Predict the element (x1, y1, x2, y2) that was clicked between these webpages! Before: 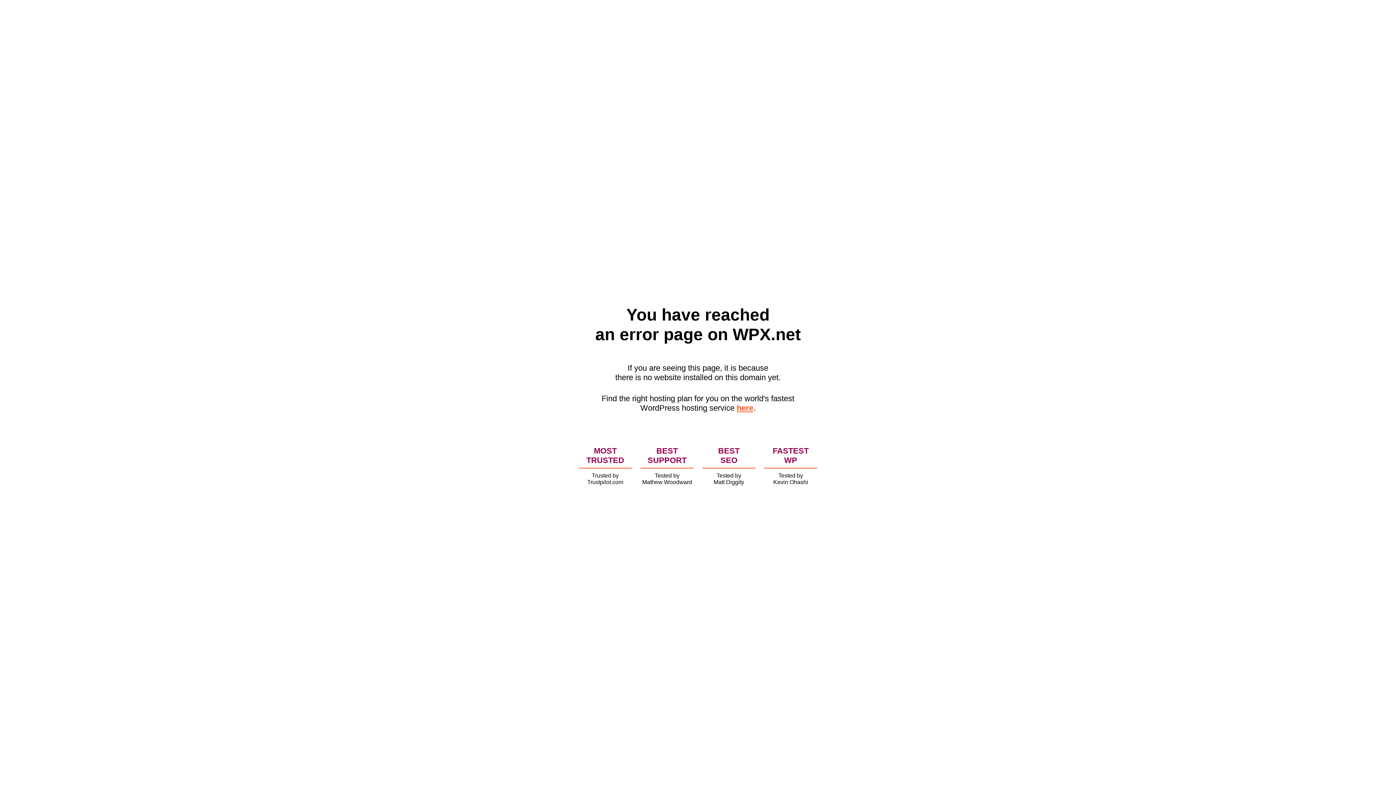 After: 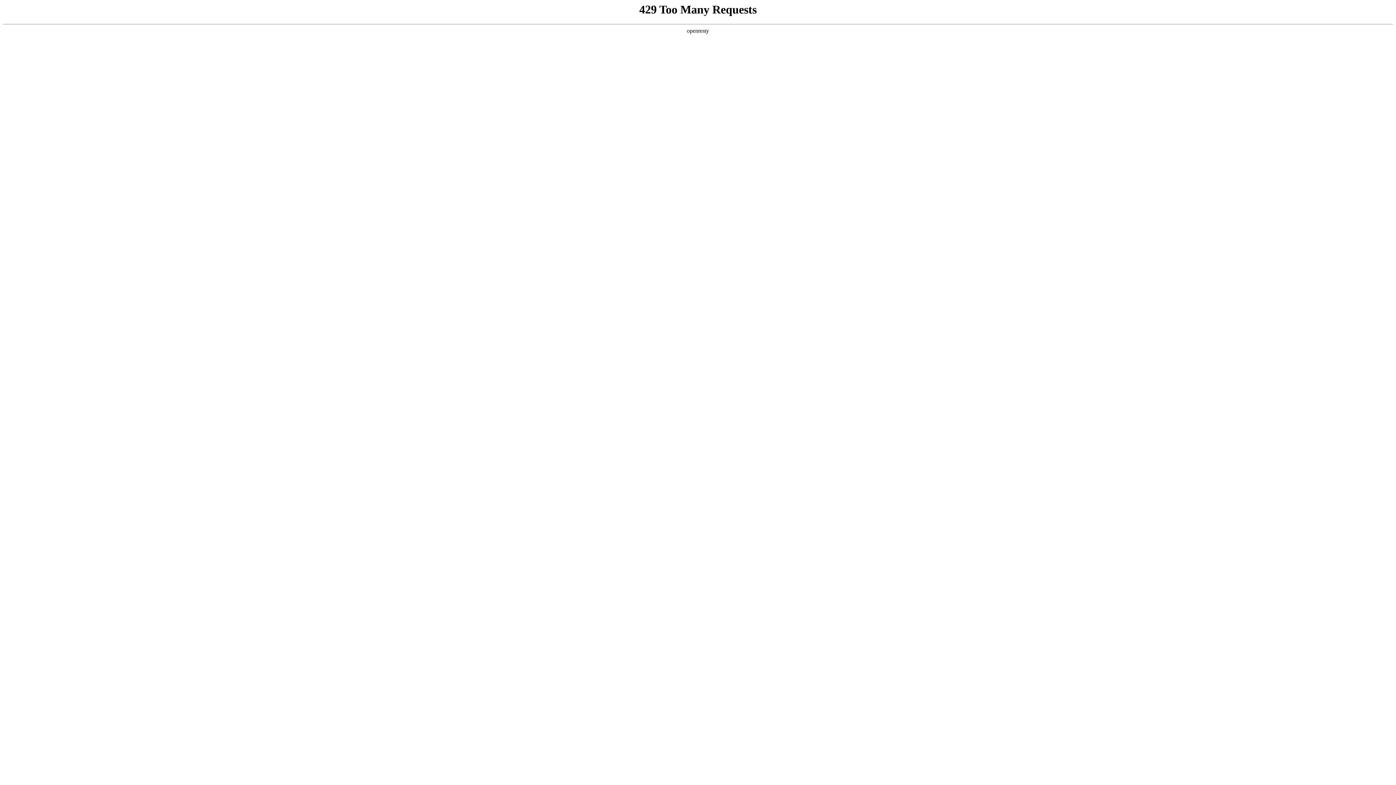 Action: label: here bbox: (736, 403, 753, 412)